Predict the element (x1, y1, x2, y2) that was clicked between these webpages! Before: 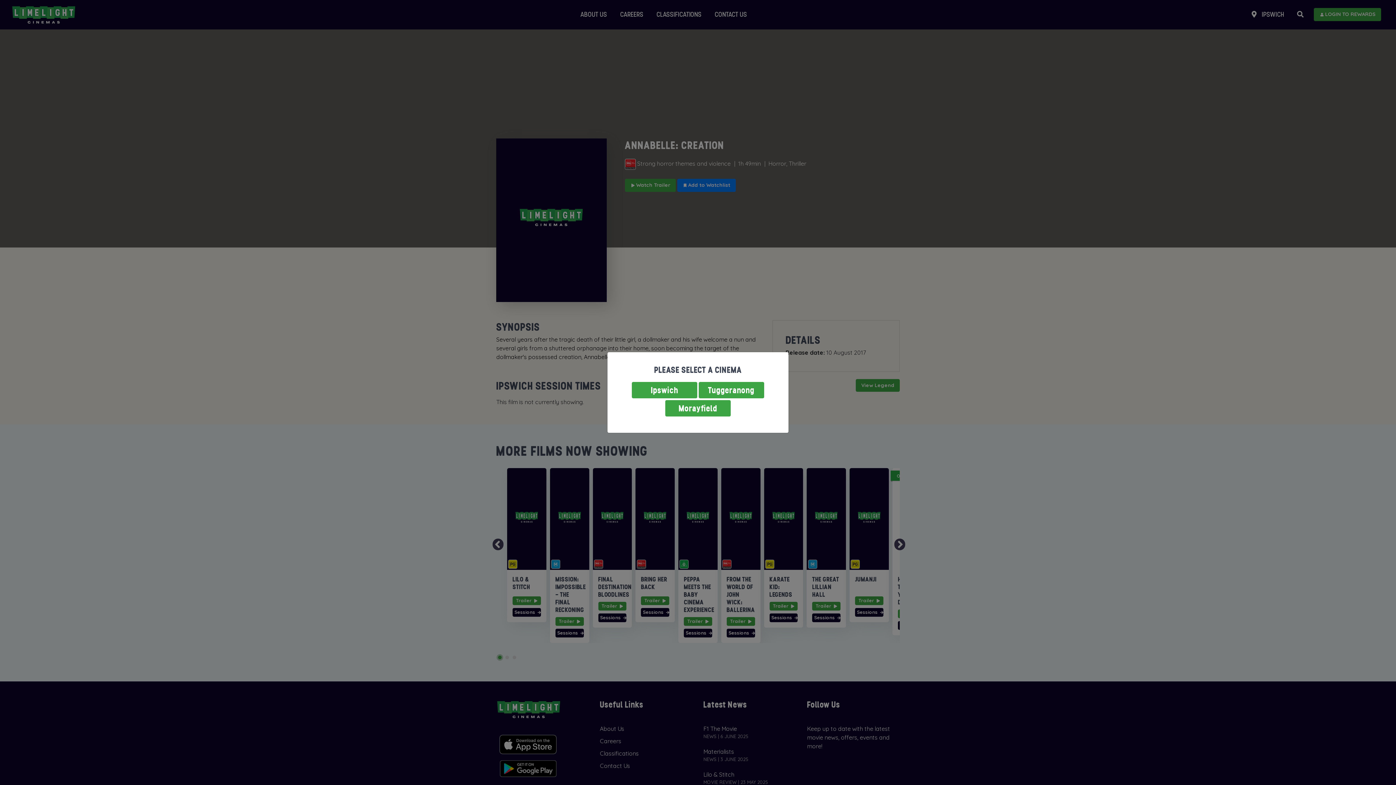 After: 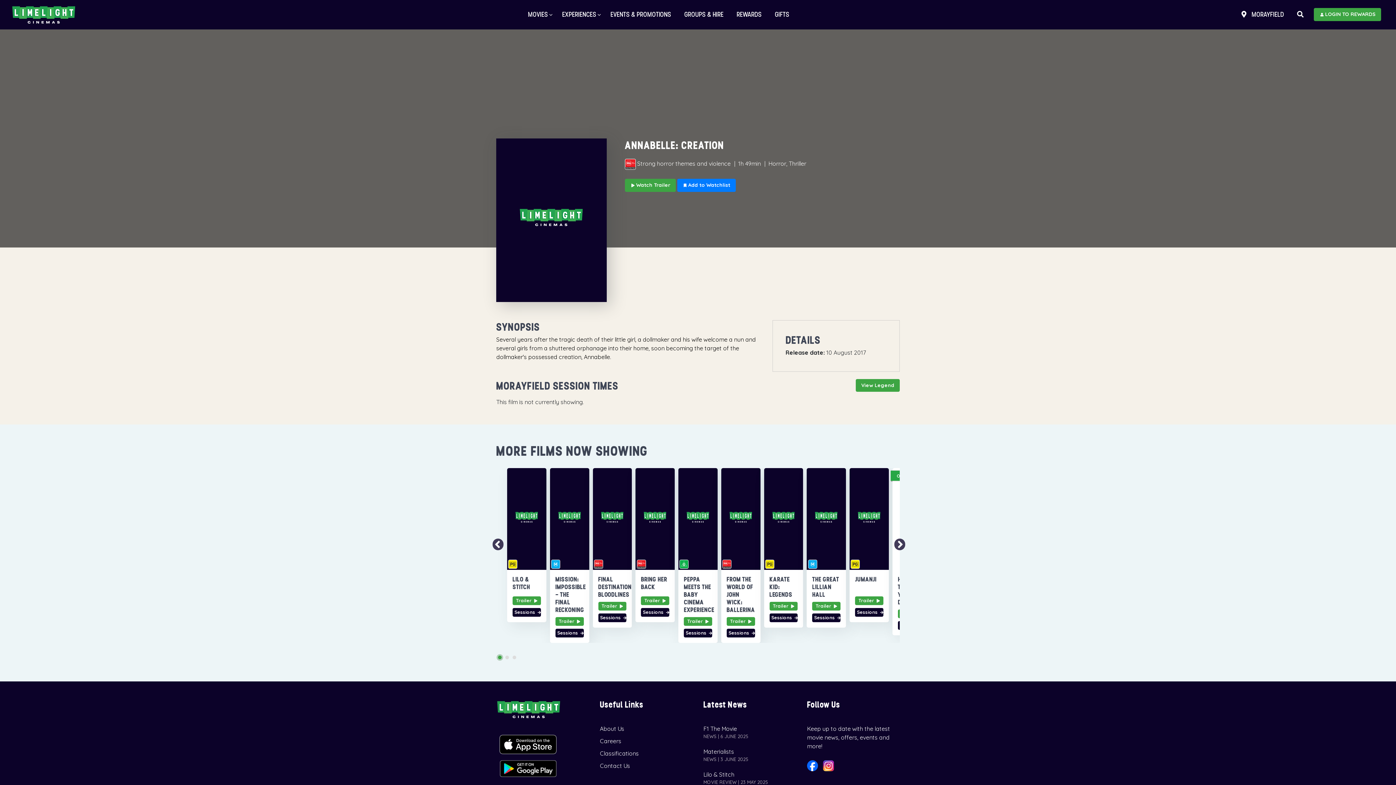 Action: bbox: (665, 400, 730, 416) label: Morayfield